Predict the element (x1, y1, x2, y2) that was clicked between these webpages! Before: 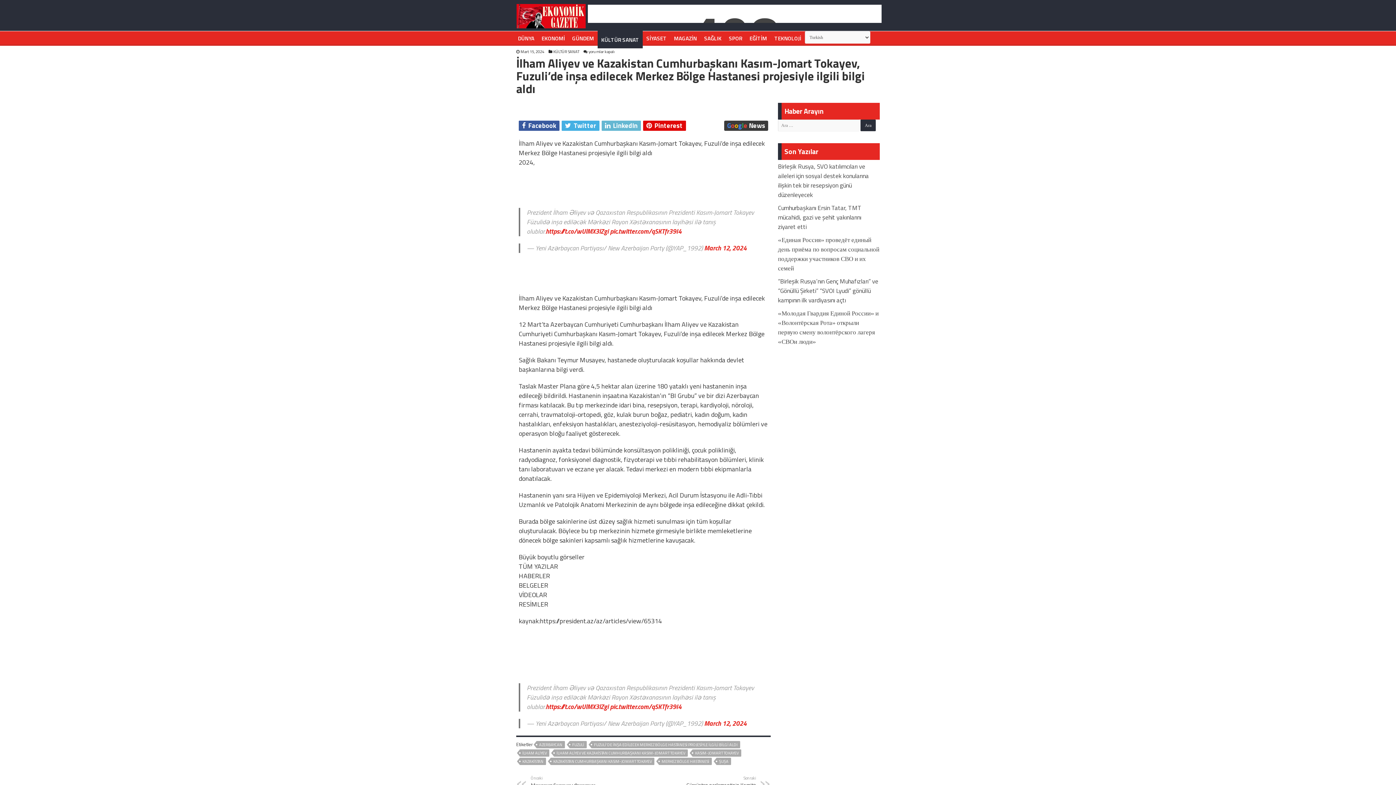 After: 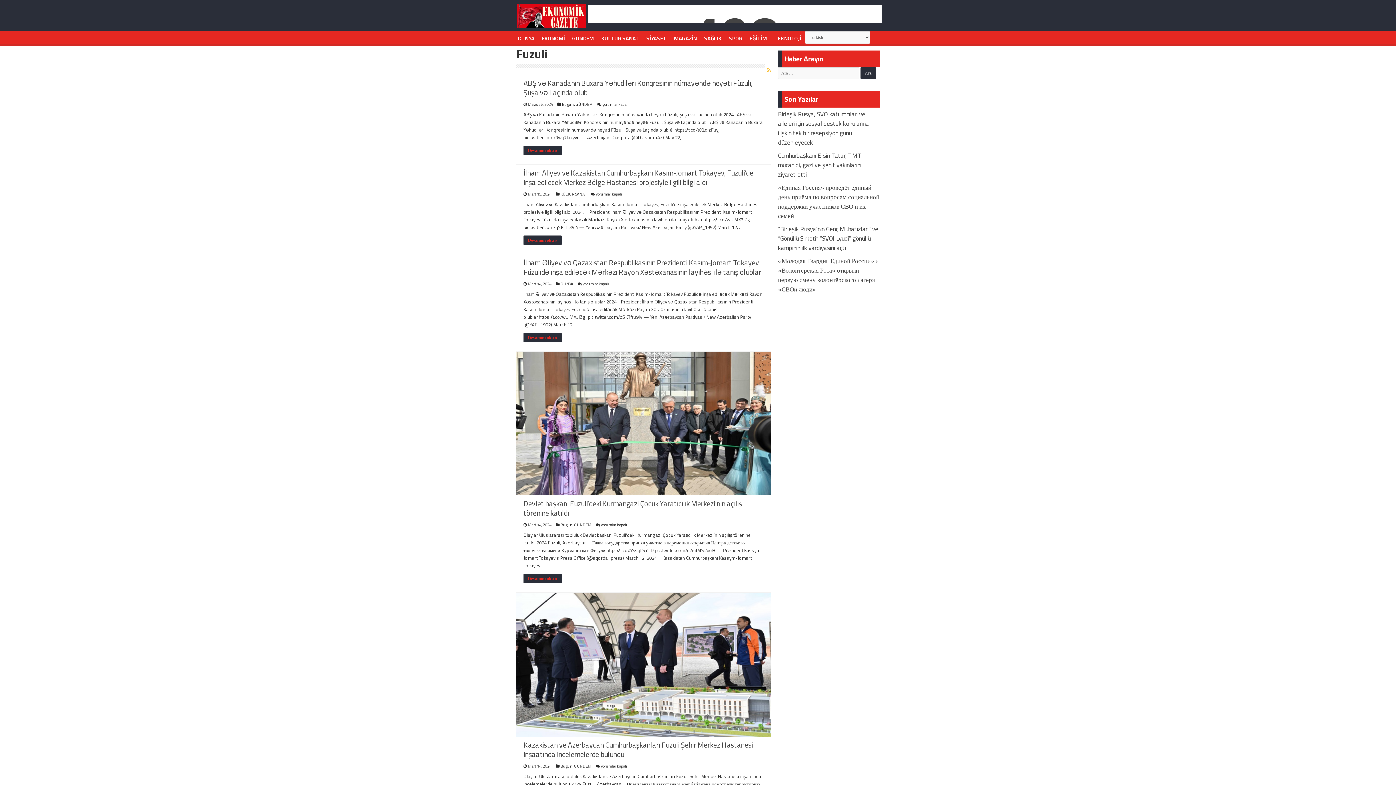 Action: bbox: (569, 741, 586, 748) label: FUZULİ